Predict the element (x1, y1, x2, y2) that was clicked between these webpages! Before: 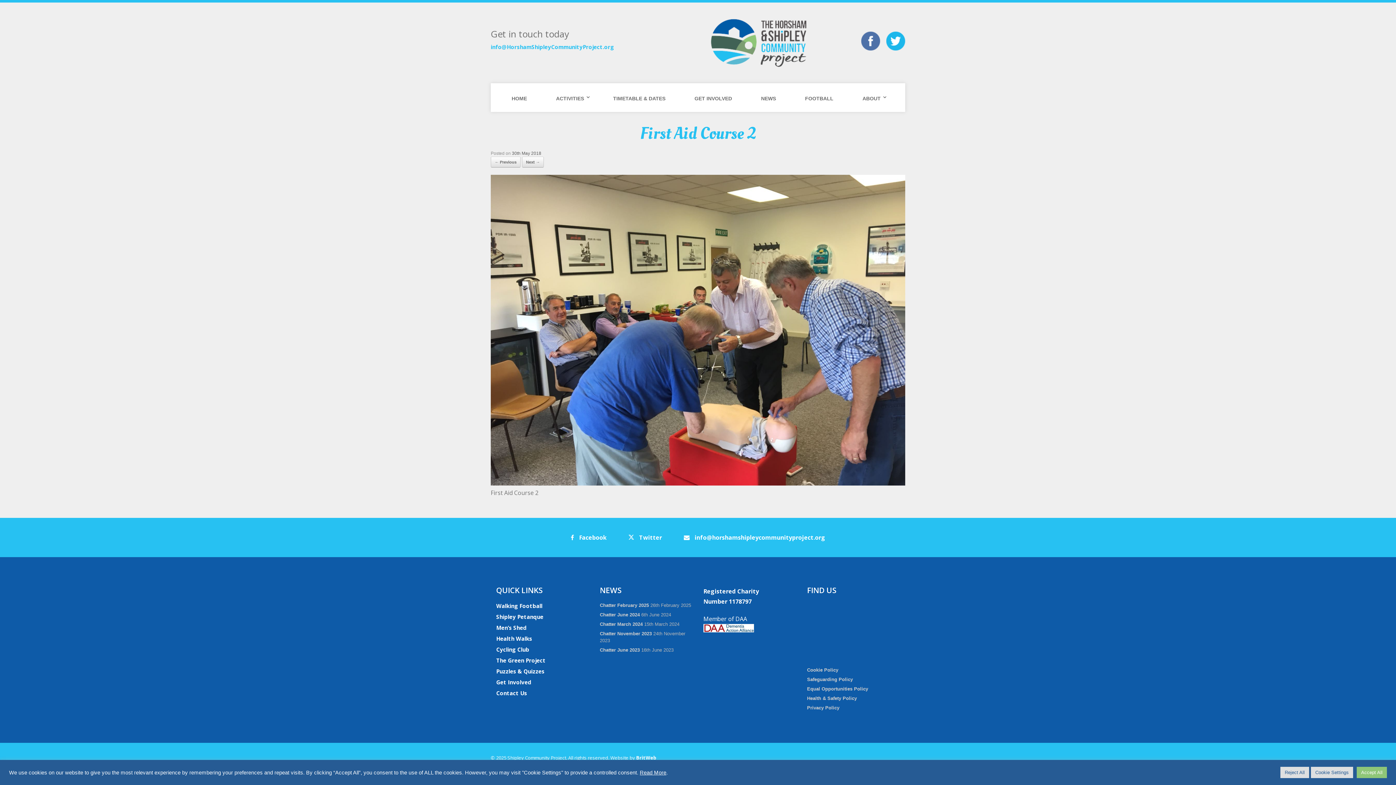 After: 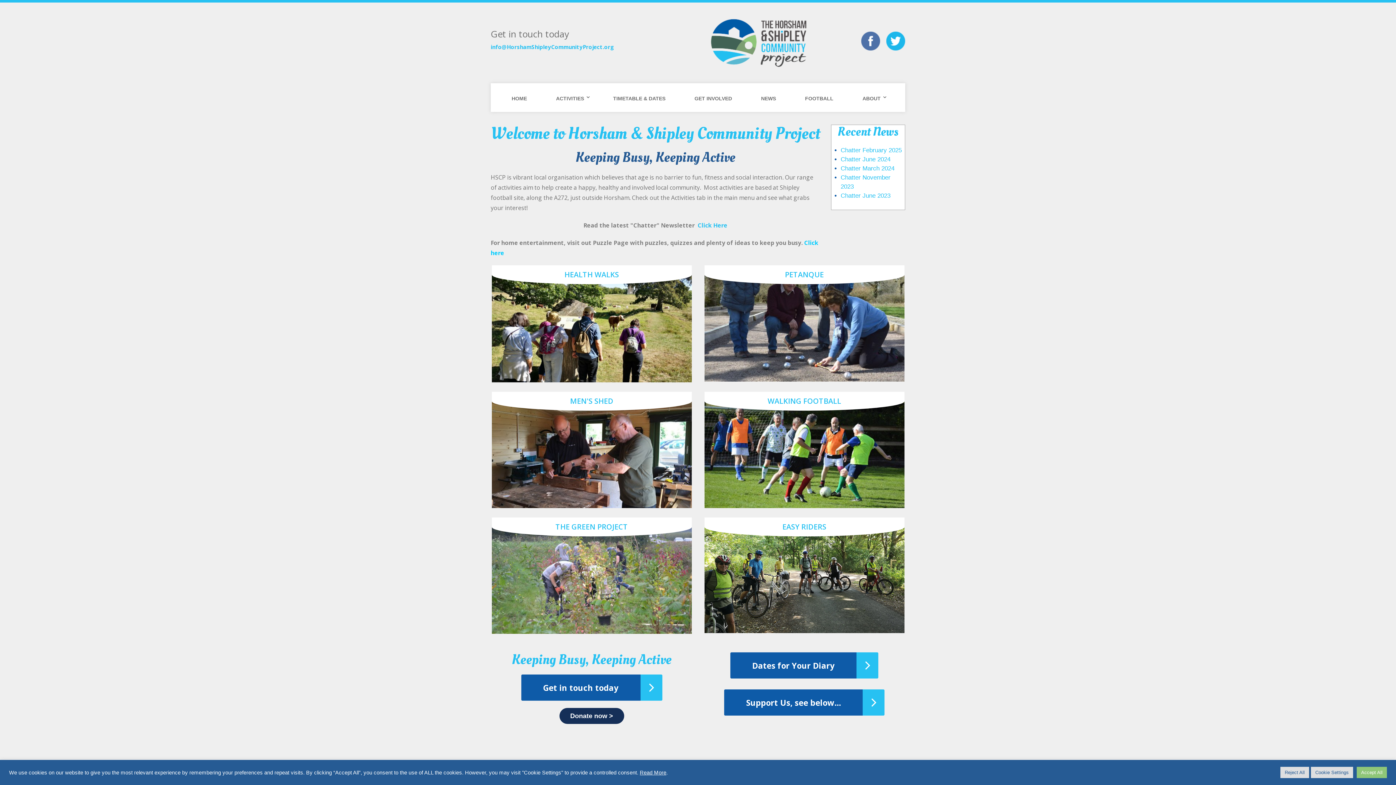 Action: bbox: (710, 18, 809, 66)